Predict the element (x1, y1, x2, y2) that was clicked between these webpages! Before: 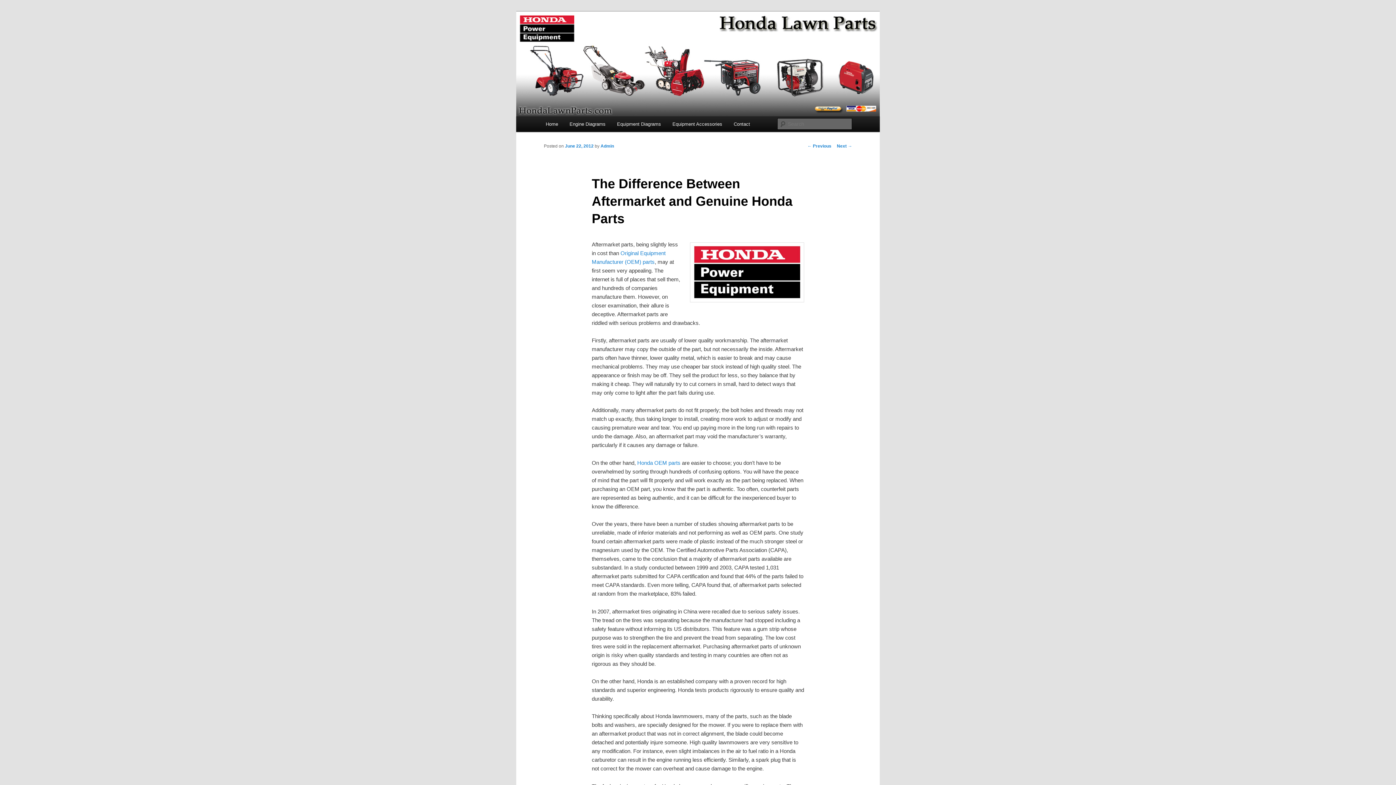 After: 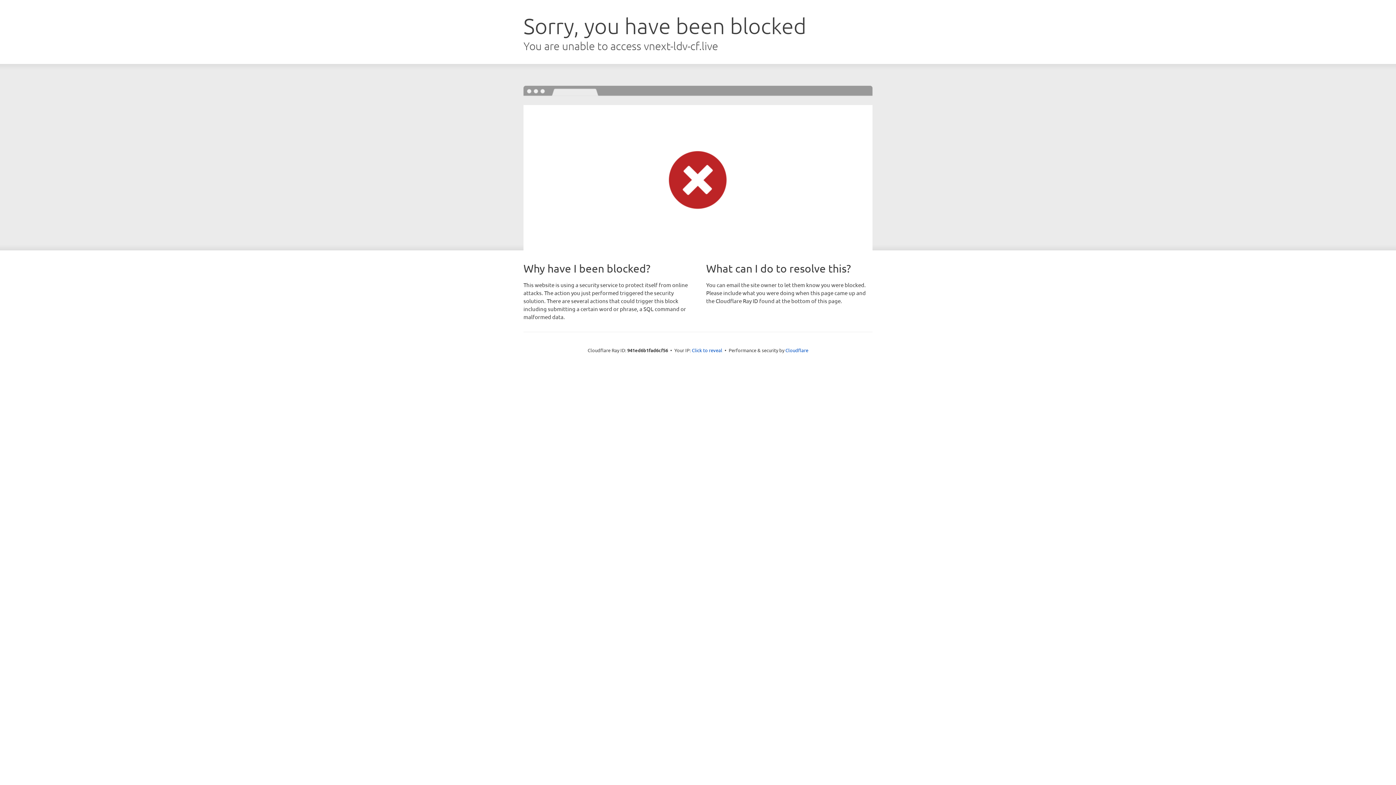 Action: label: Equipment Diagrams bbox: (611, 116, 666, 132)